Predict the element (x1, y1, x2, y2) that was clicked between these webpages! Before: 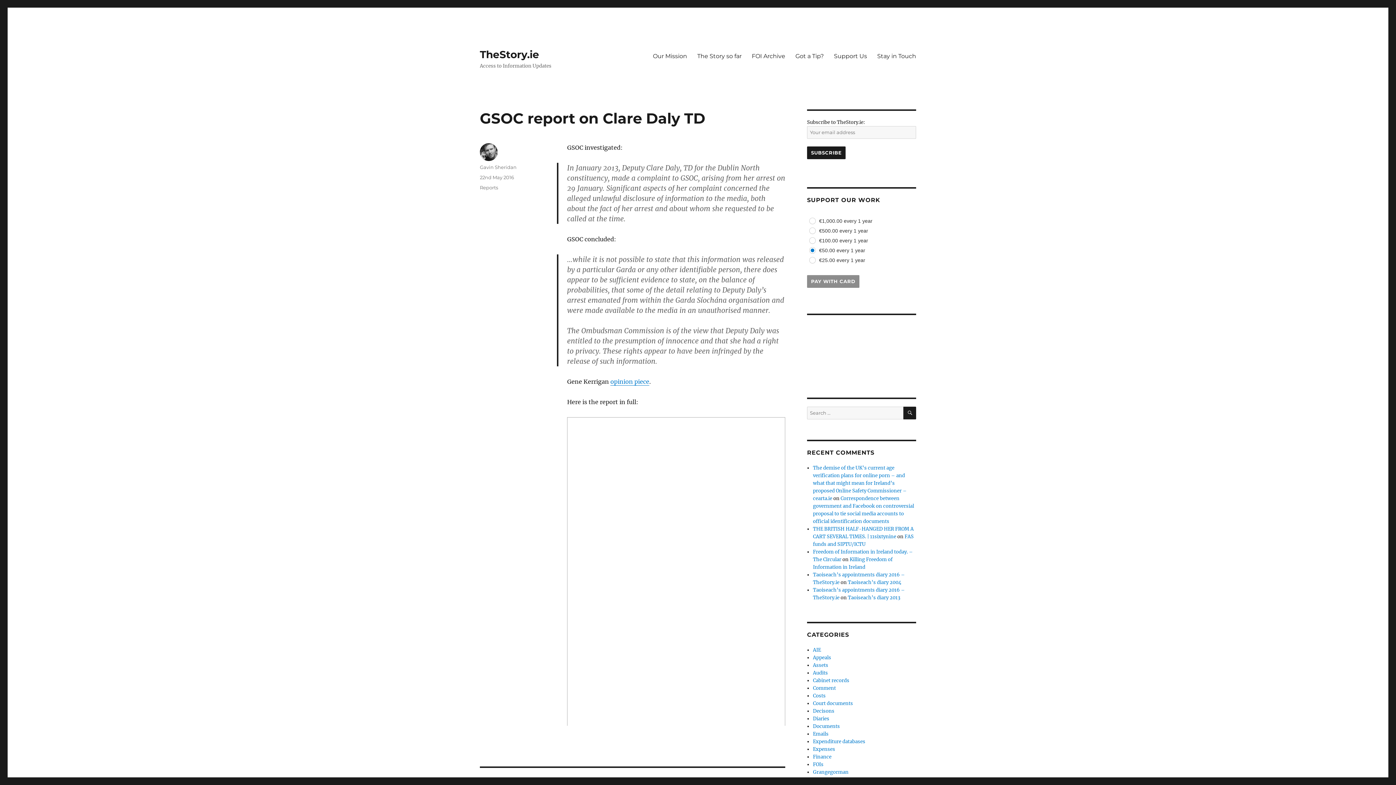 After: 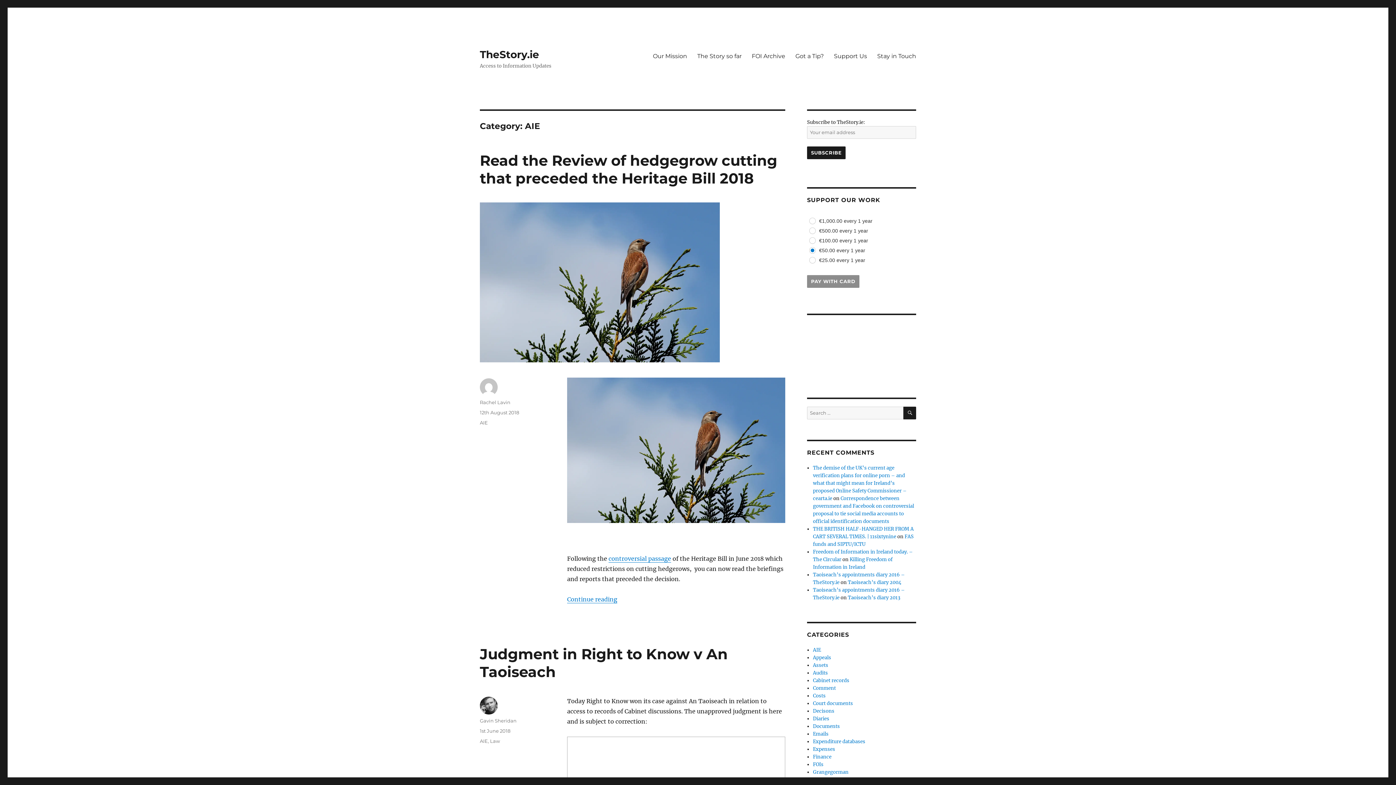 Action: label: AIE bbox: (813, 647, 821, 653)